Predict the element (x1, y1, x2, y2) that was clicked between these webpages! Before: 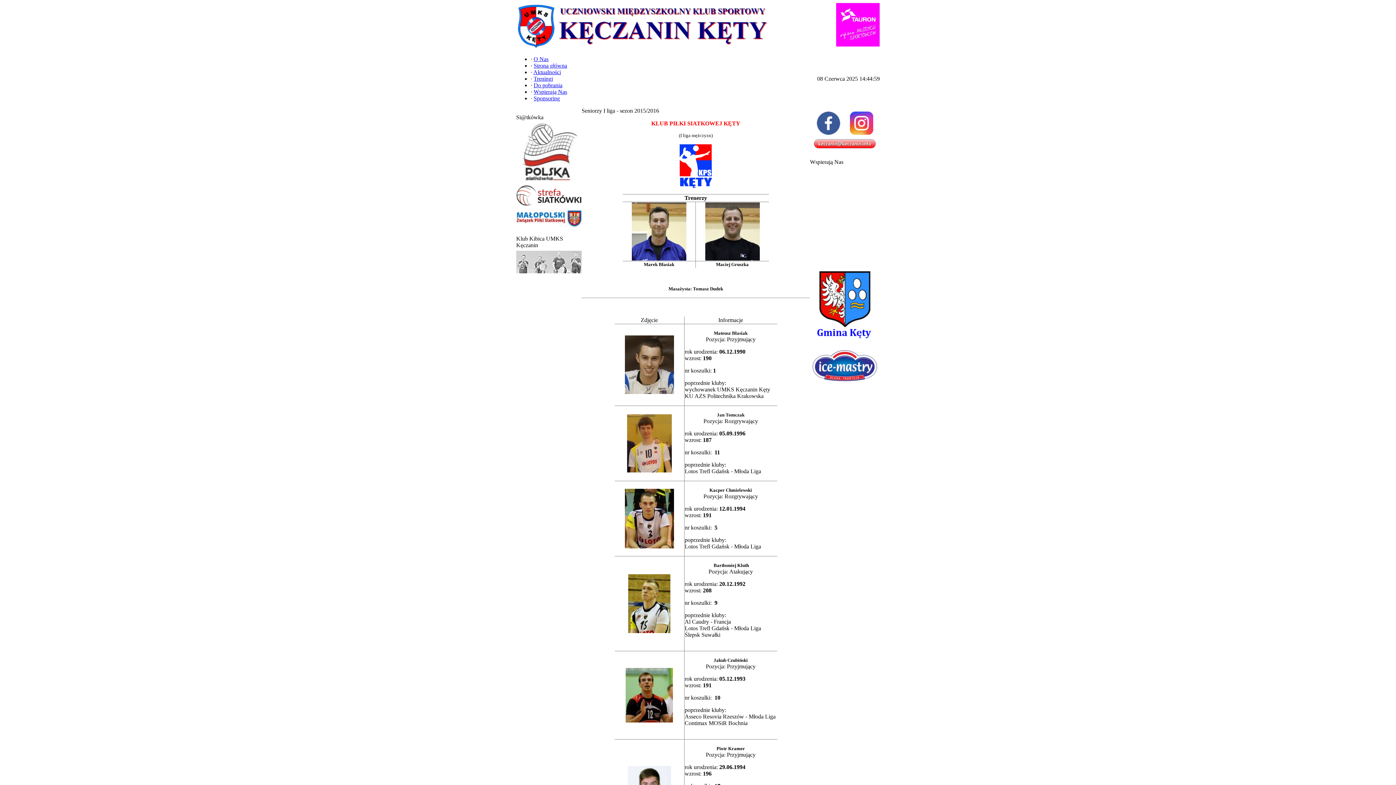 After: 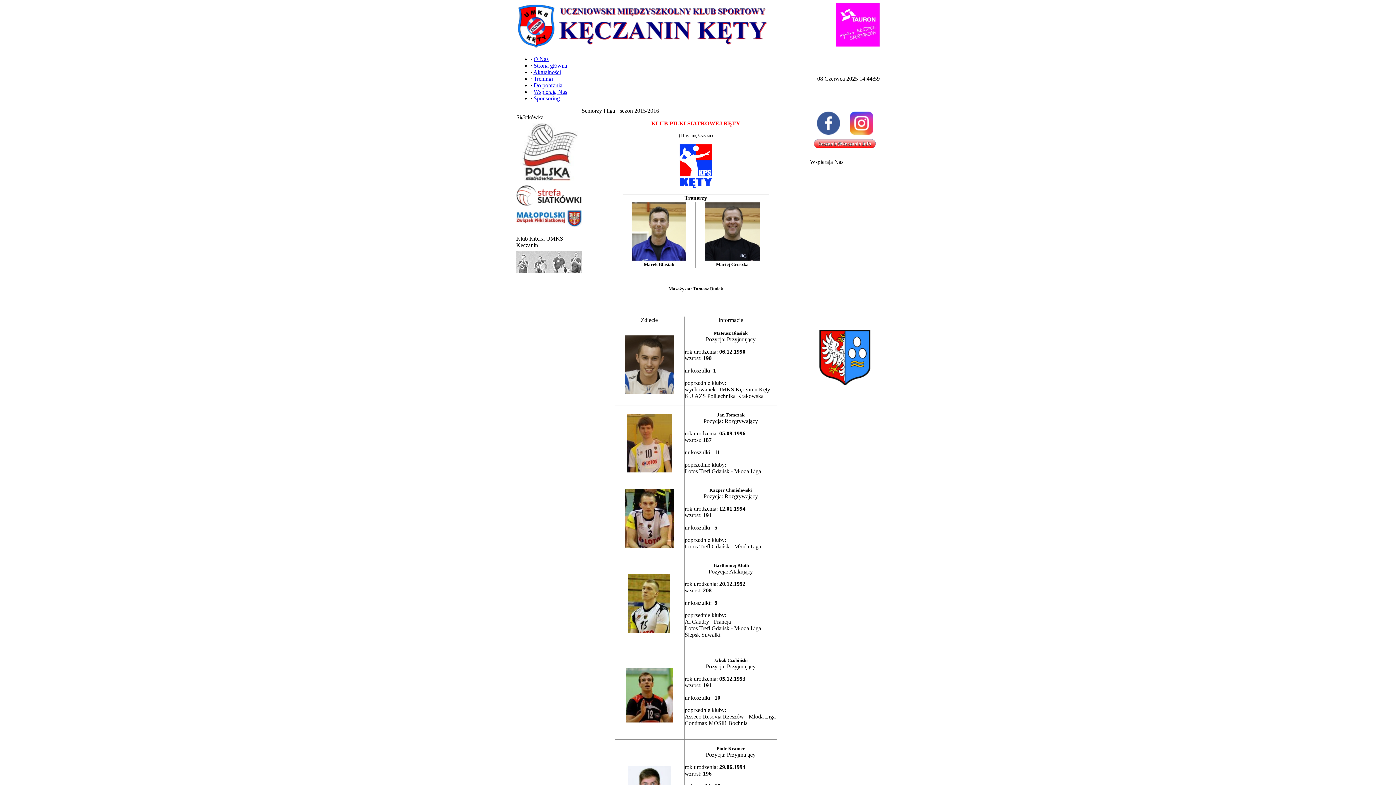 Action: bbox: (520, 178, 578, 184)